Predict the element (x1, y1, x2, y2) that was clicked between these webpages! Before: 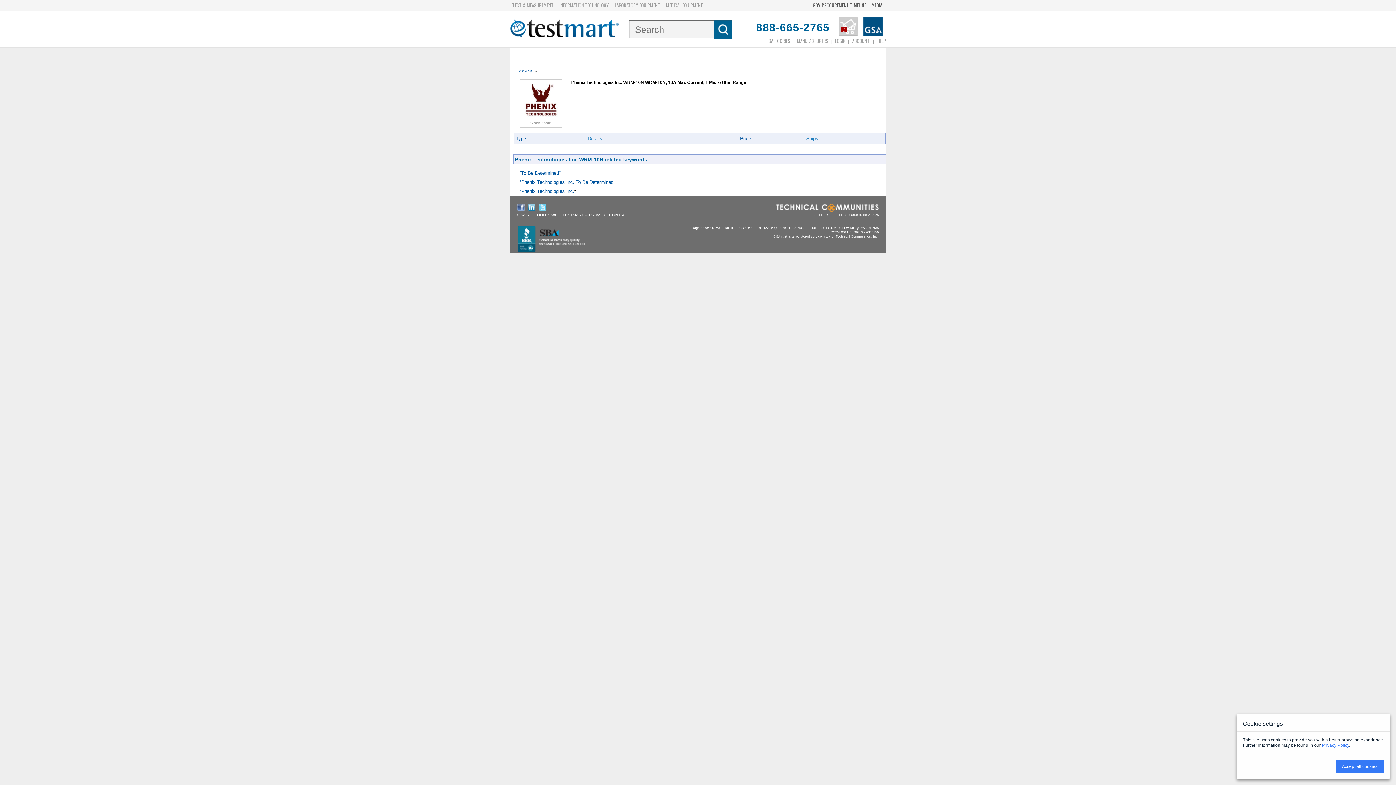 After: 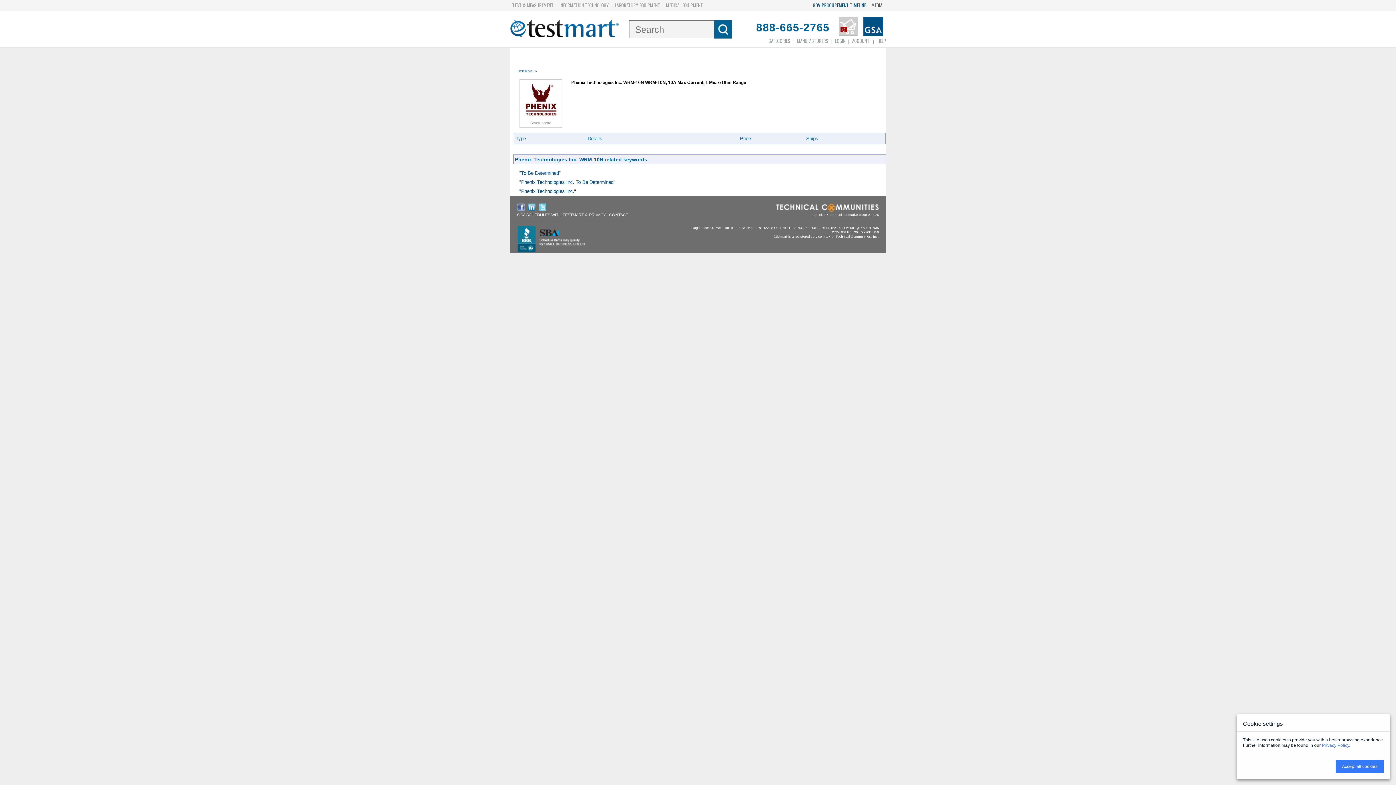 Action: label: GOV PROCUREMENT TIMELINE bbox: (810, 0, 868, 10)